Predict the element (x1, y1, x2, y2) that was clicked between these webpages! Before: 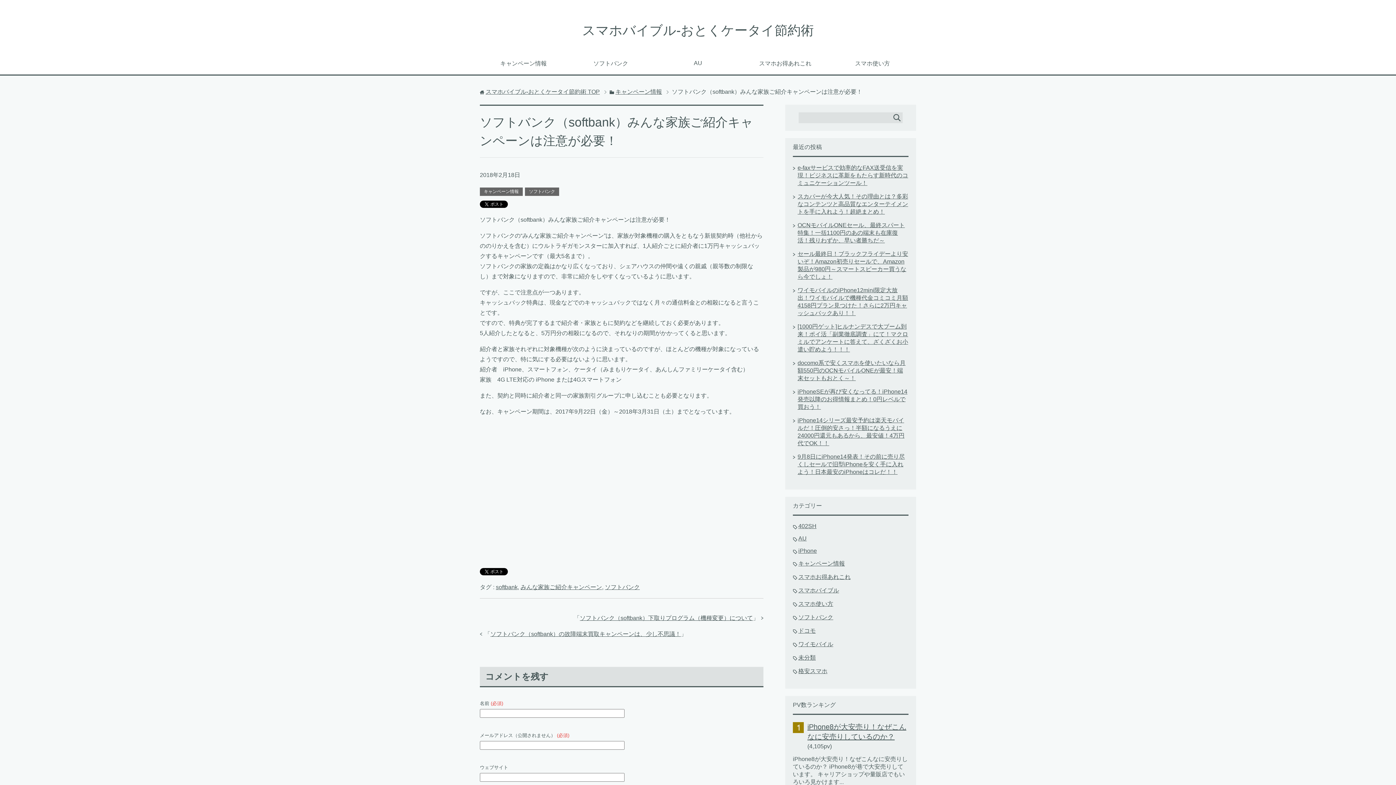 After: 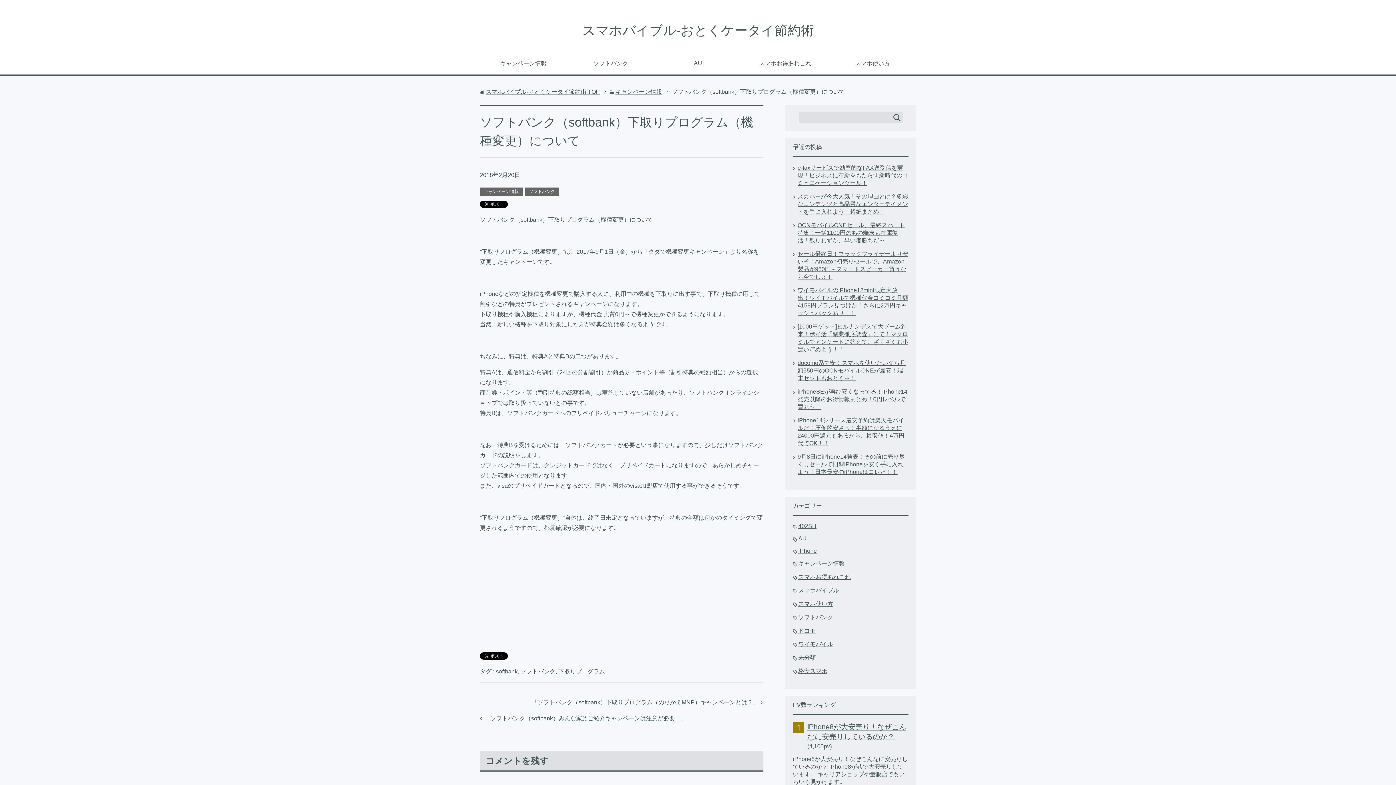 Action: label: ソフトバンク（softbank）下取りプログラム（機種変更）について bbox: (580, 615, 753, 621)